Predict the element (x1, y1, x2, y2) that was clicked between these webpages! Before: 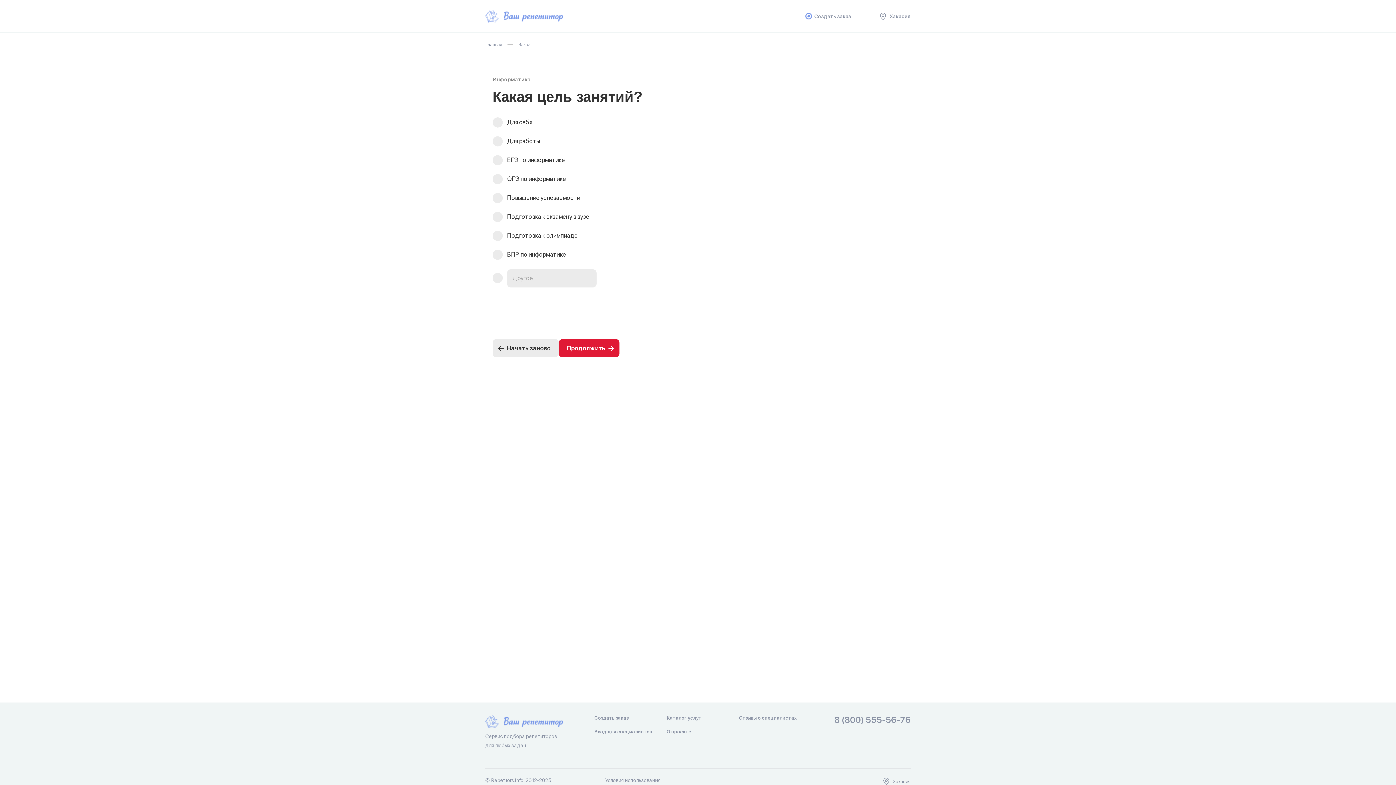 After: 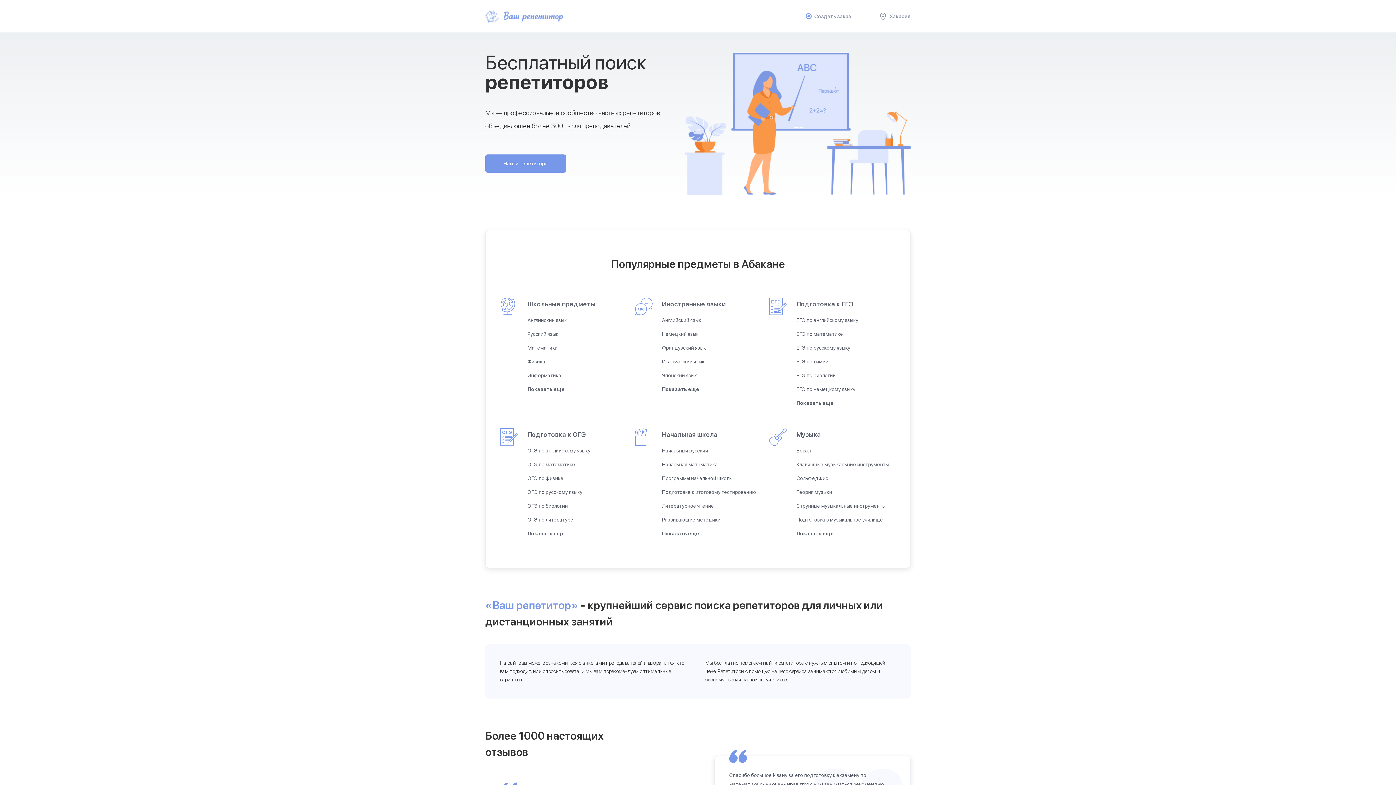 Action: bbox: (485, 715, 594, 728)